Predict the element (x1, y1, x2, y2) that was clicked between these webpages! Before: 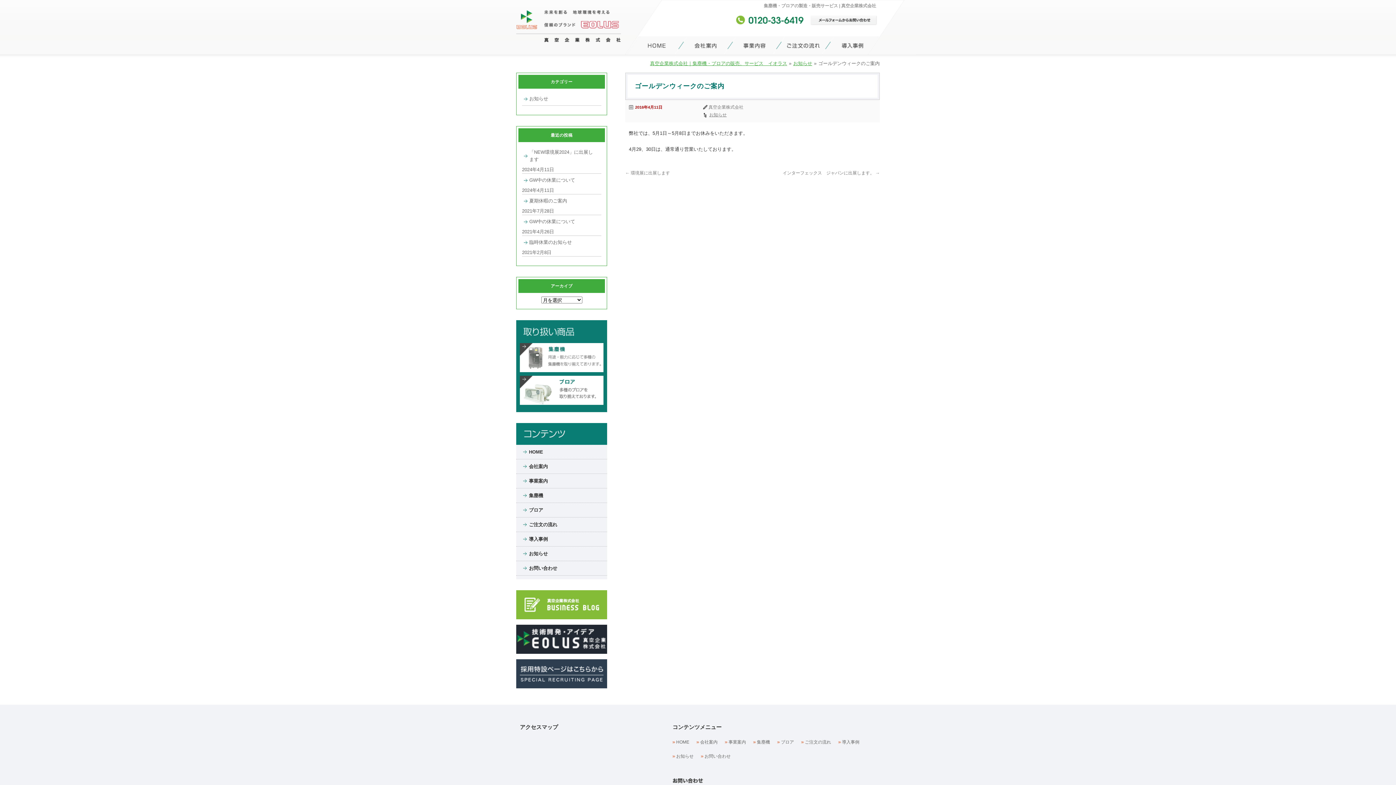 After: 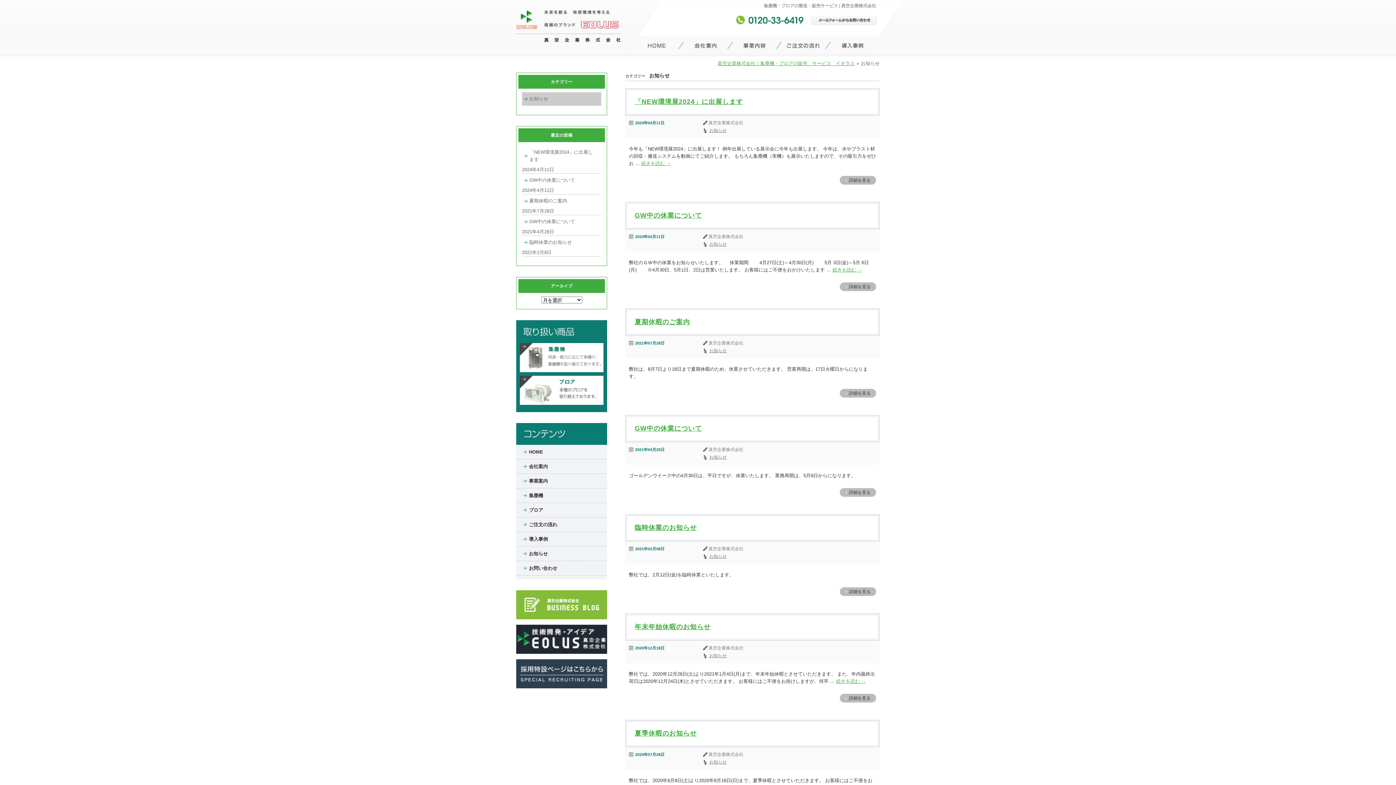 Action: bbox: (793, 60, 812, 66) label: お知らせ